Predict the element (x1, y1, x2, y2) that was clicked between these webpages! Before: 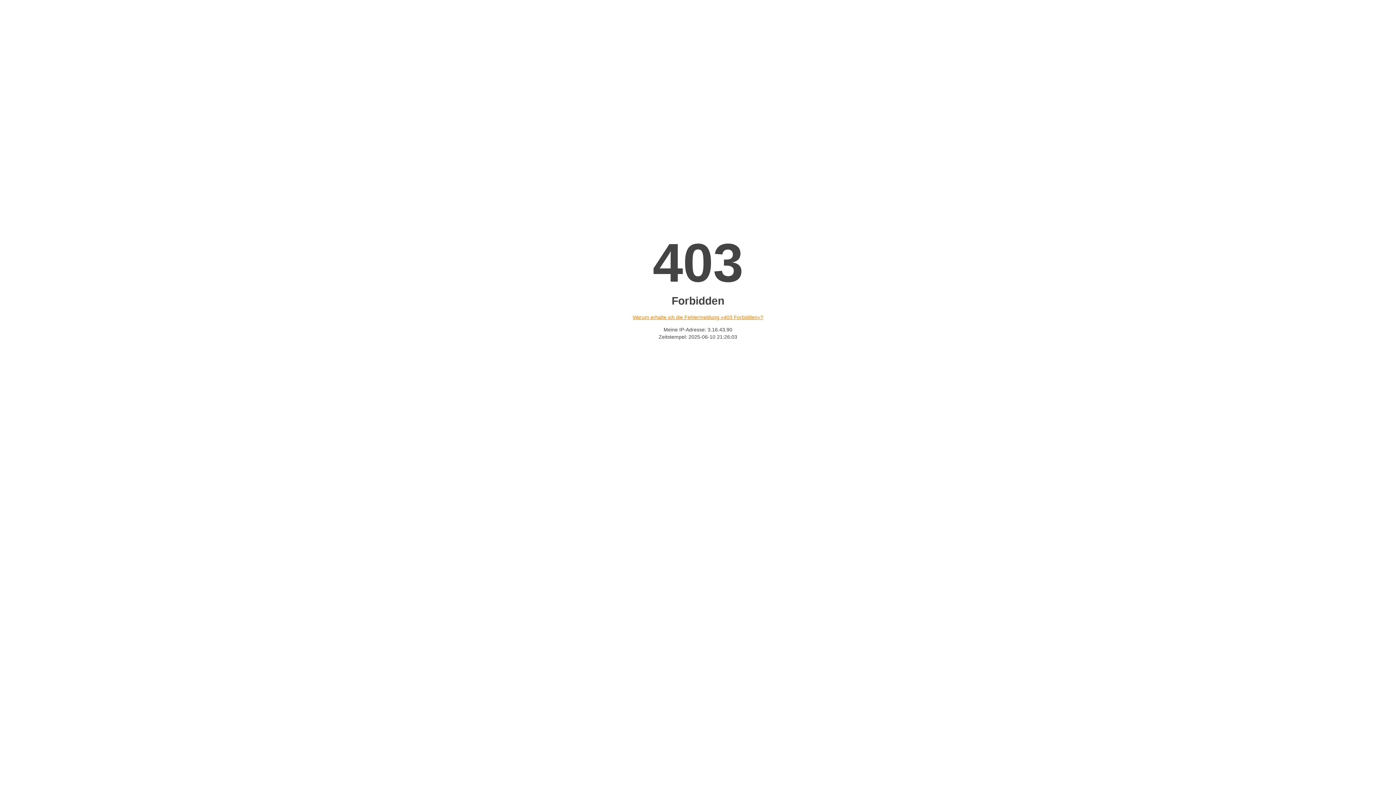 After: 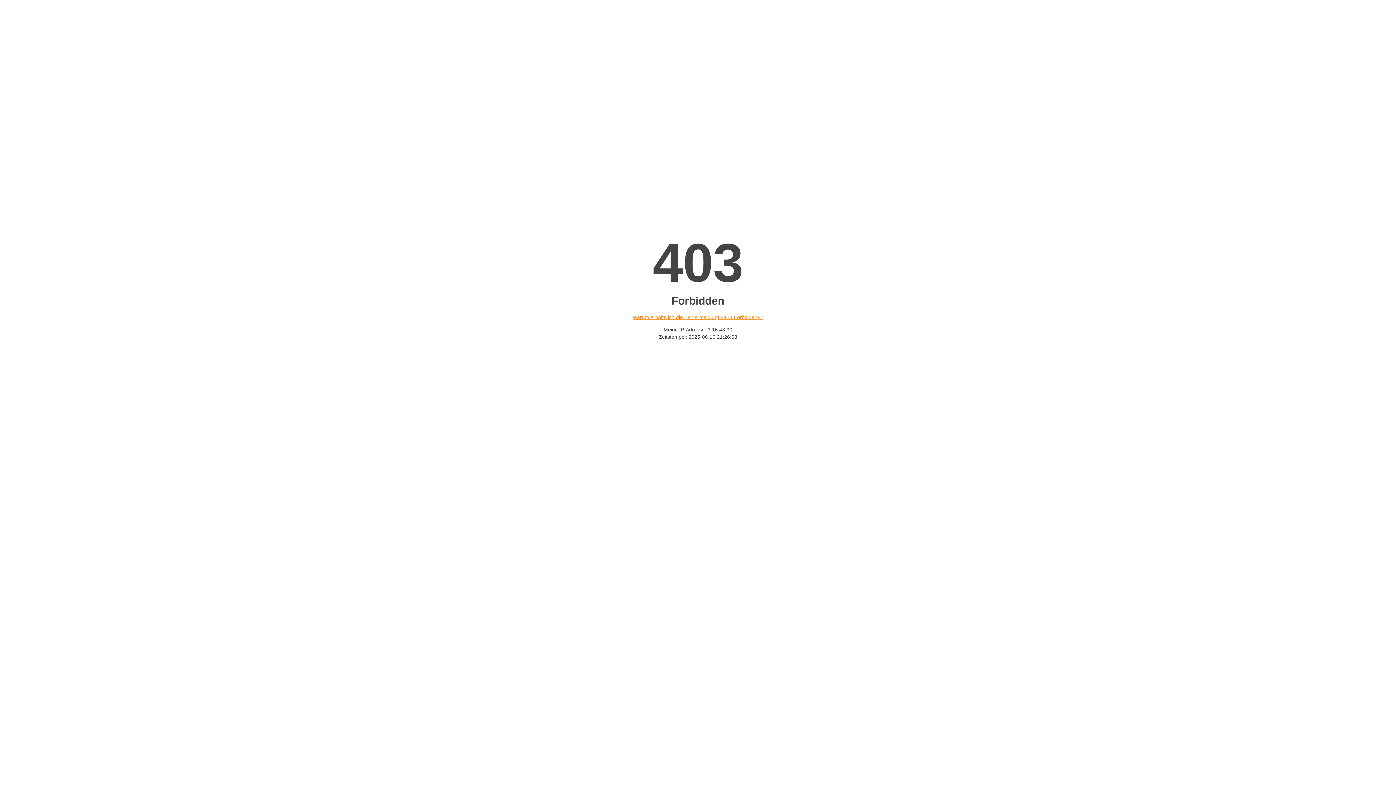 Action: label: Warum erhalte ich die Fehlermeldung «403 Forbidden»? bbox: (632, 314, 763, 320)